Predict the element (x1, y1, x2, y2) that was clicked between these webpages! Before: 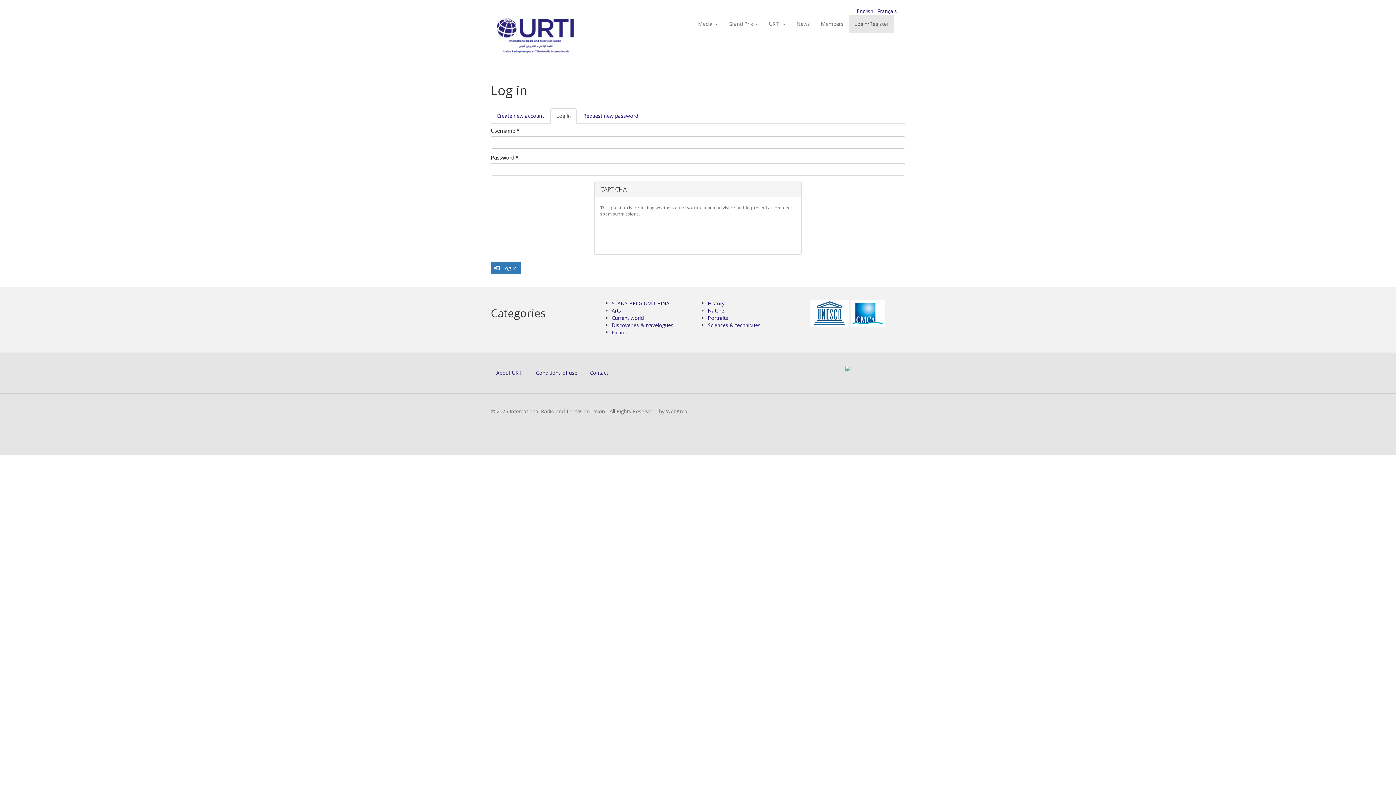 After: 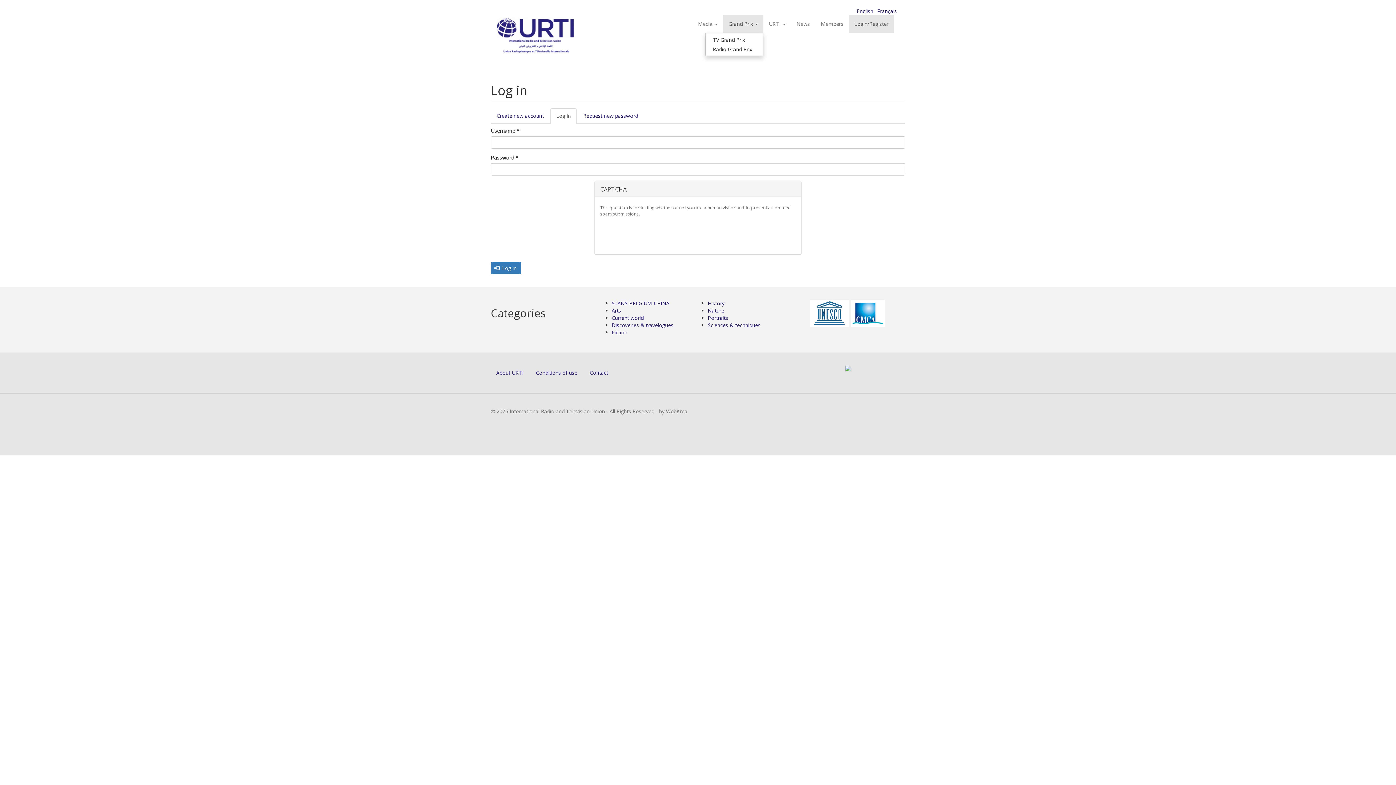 Action: bbox: (723, 14, 763, 33) label: Grand Prix 